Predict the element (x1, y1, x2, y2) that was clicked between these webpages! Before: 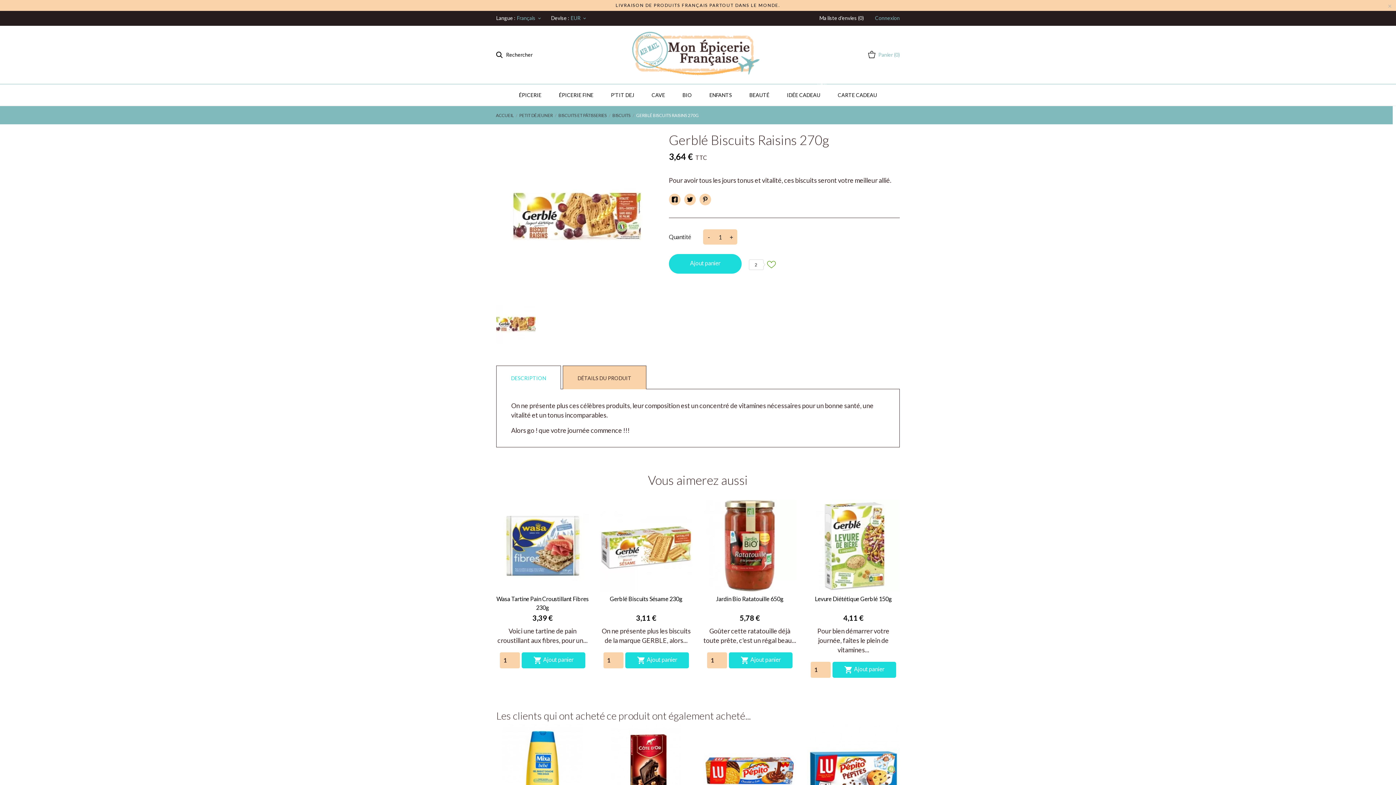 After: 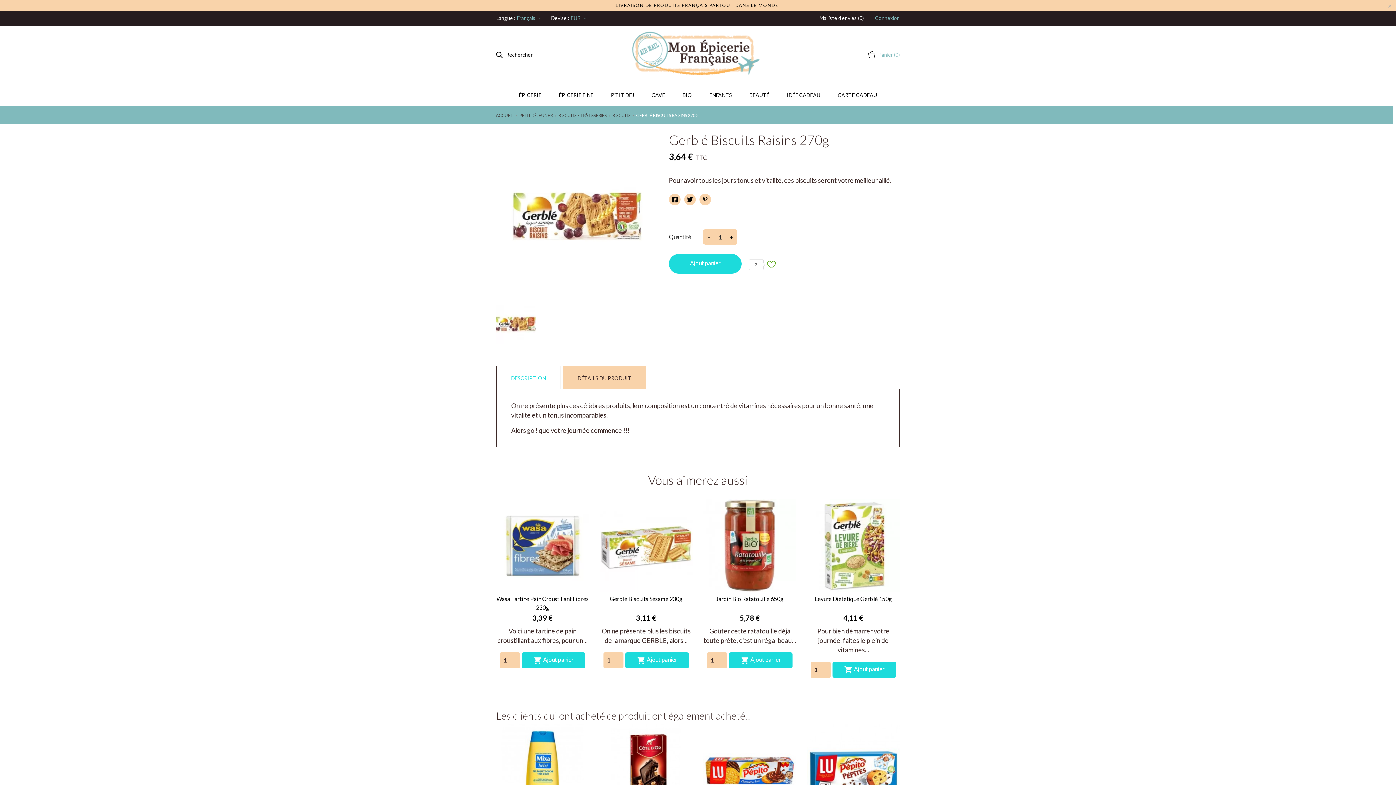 Action: label: - bbox: (703, 229, 714, 244)